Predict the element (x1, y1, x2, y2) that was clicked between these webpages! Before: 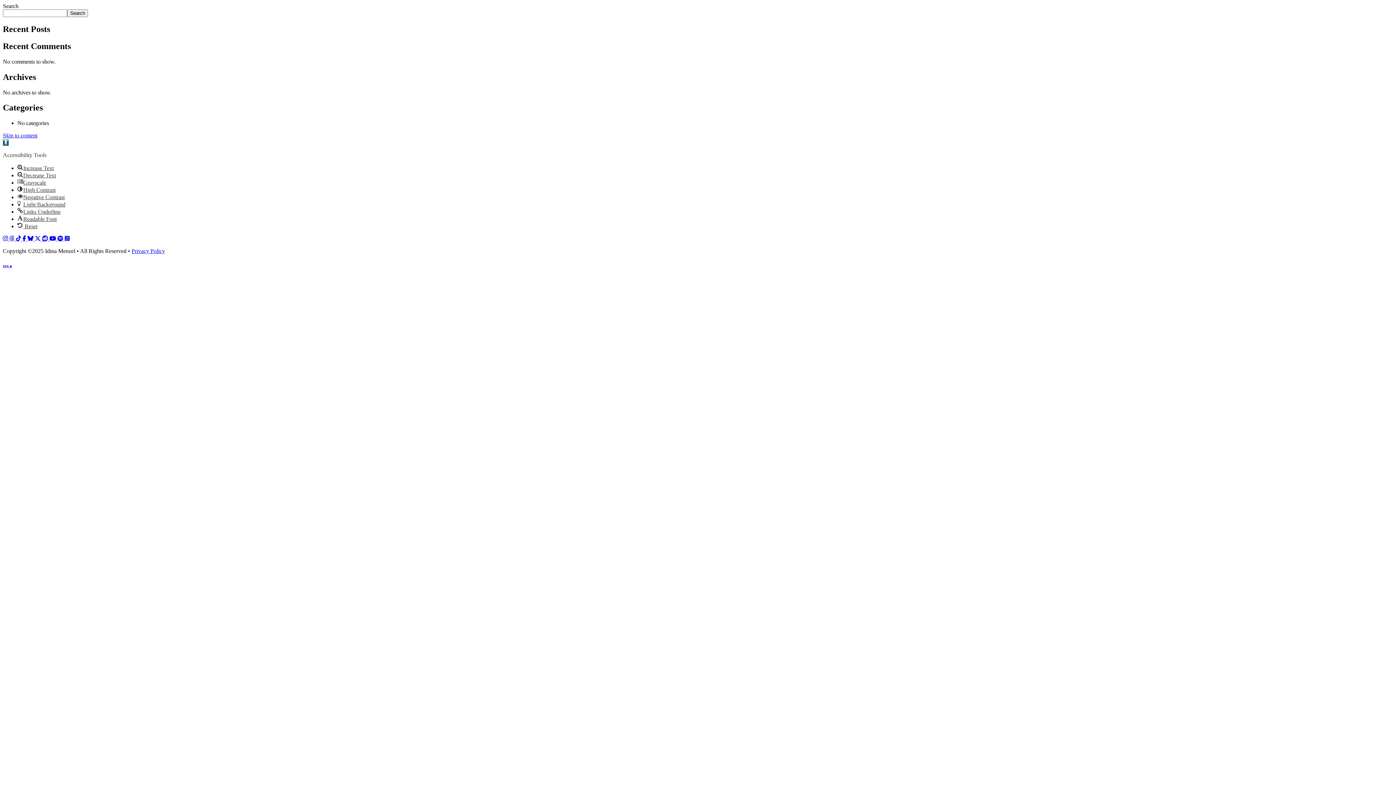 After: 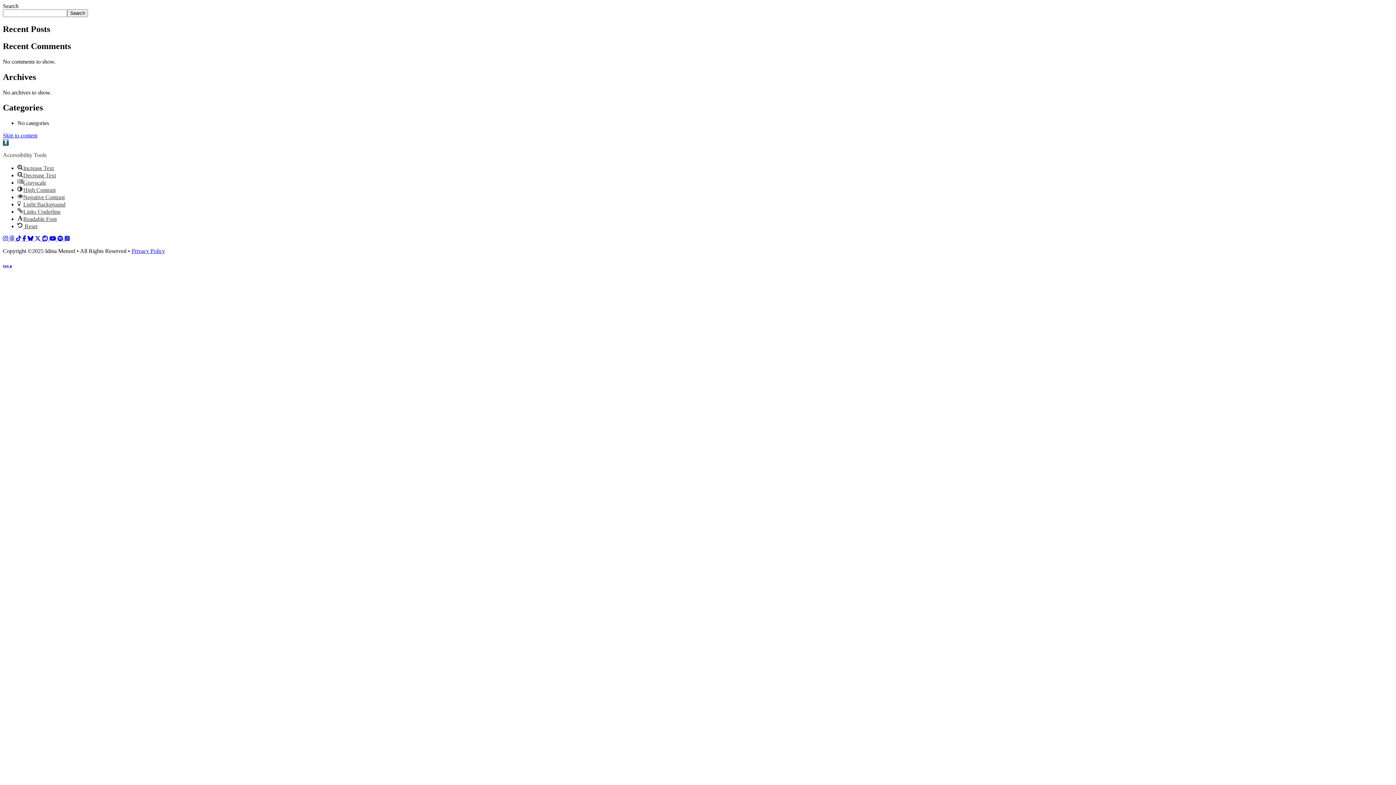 Action: bbox: (56, 235, 63, 241) label:  